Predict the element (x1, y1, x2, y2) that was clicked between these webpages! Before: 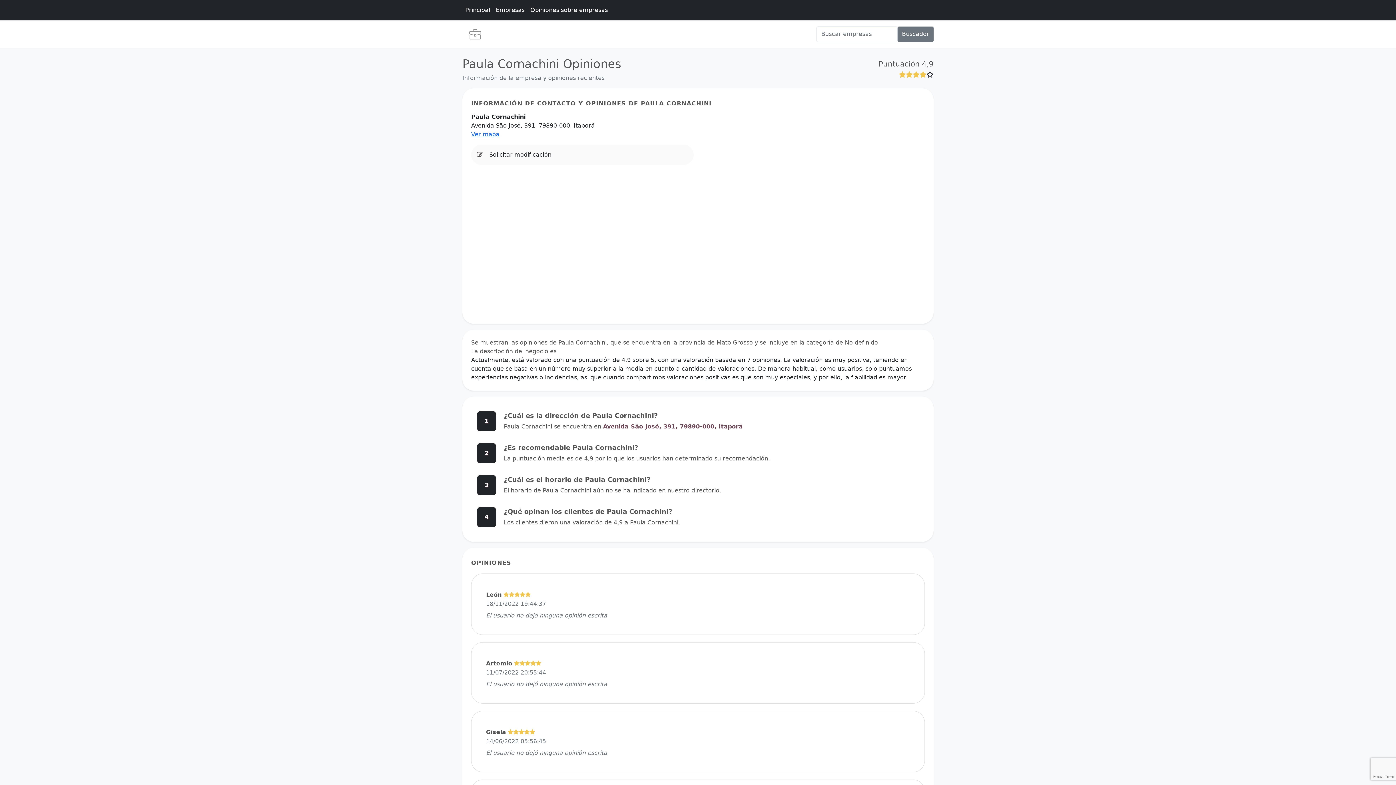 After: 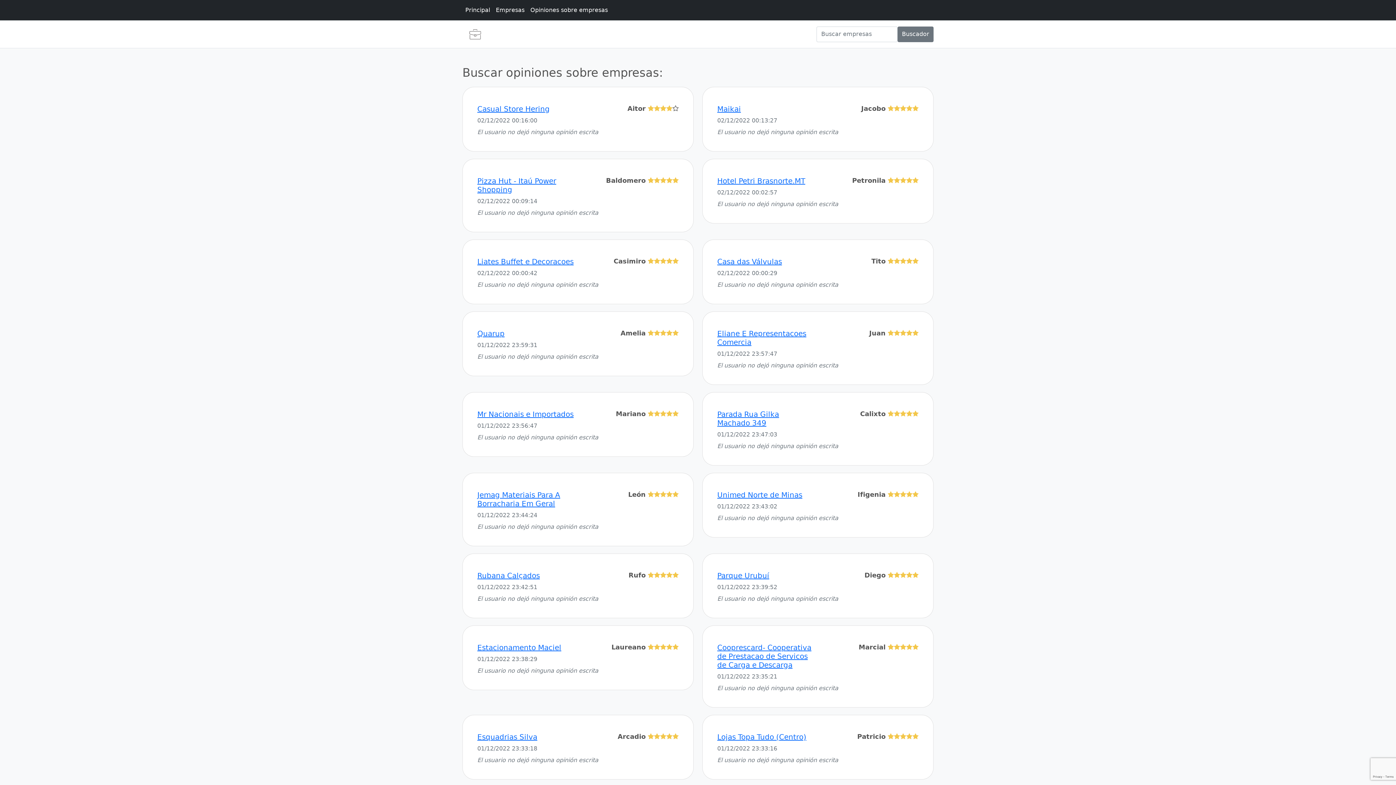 Action: label: Opiniones sobre empresas bbox: (527, 2, 610, 17)